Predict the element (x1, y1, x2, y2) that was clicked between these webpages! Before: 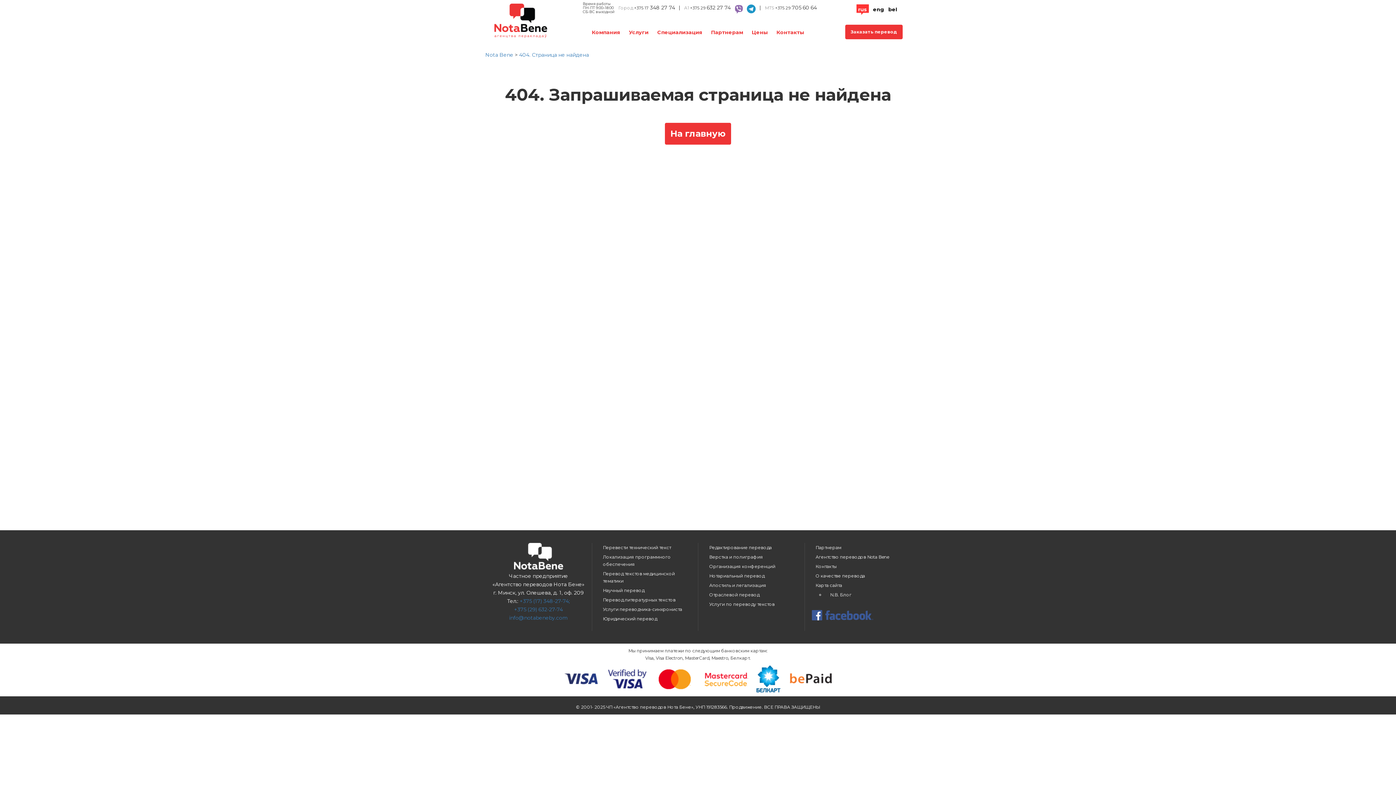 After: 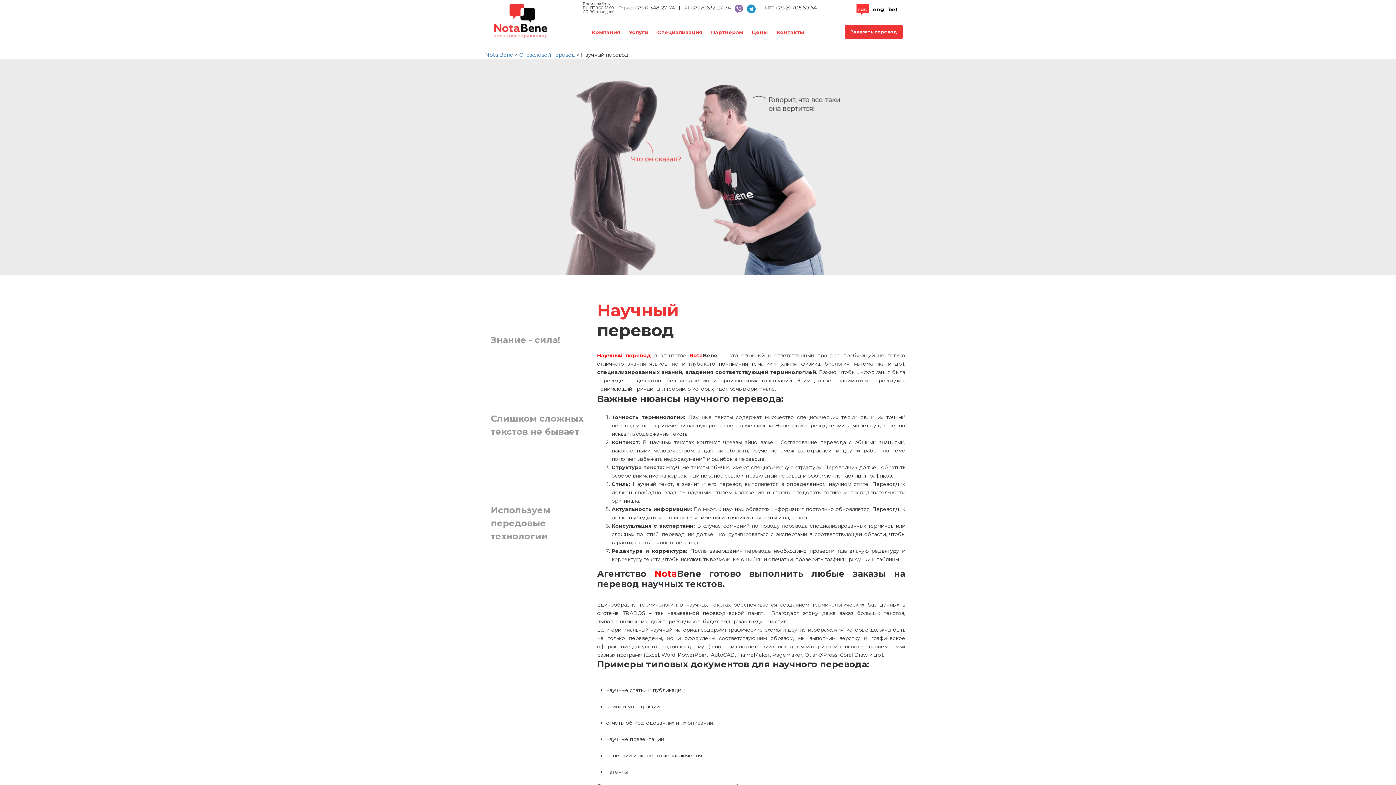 Action: bbox: (597, 586, 692, 595) label: Научный перевод